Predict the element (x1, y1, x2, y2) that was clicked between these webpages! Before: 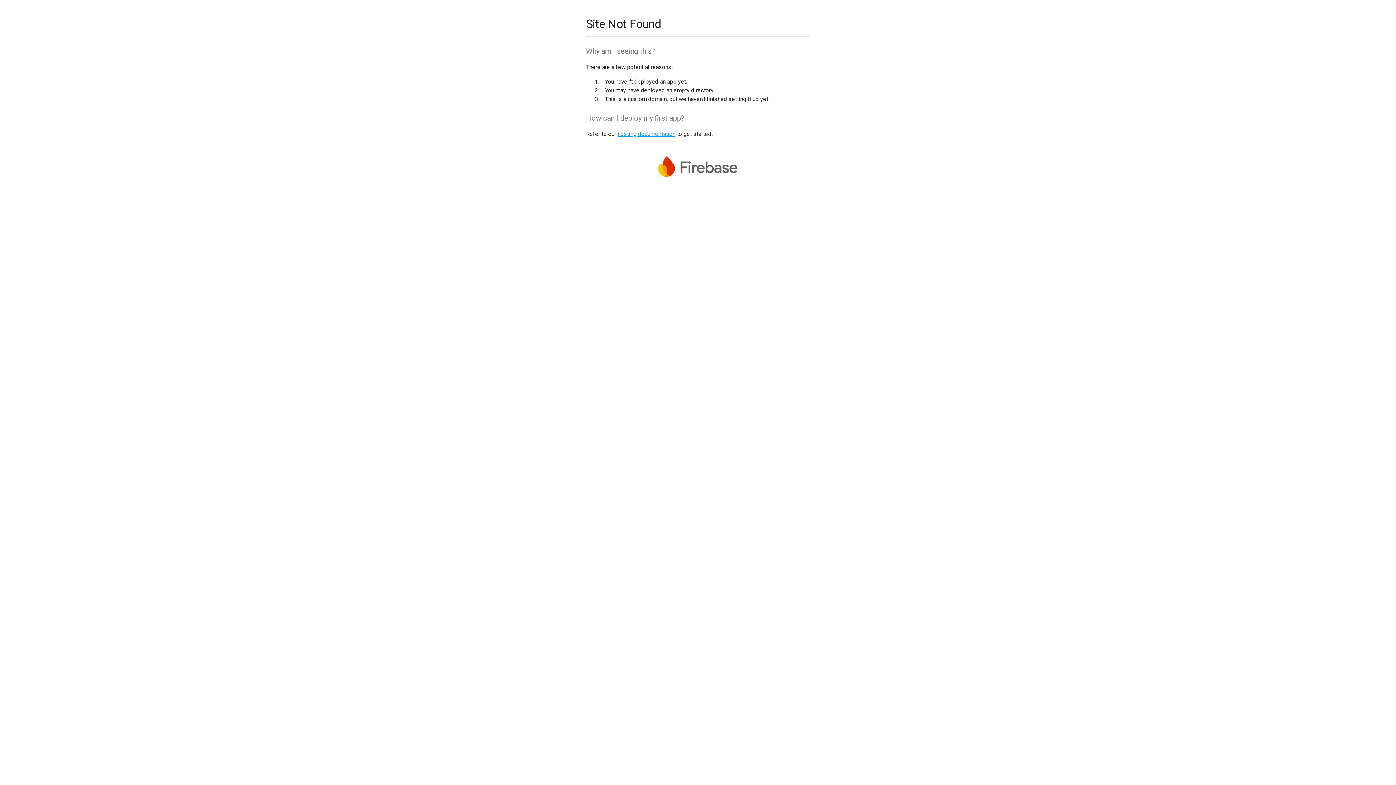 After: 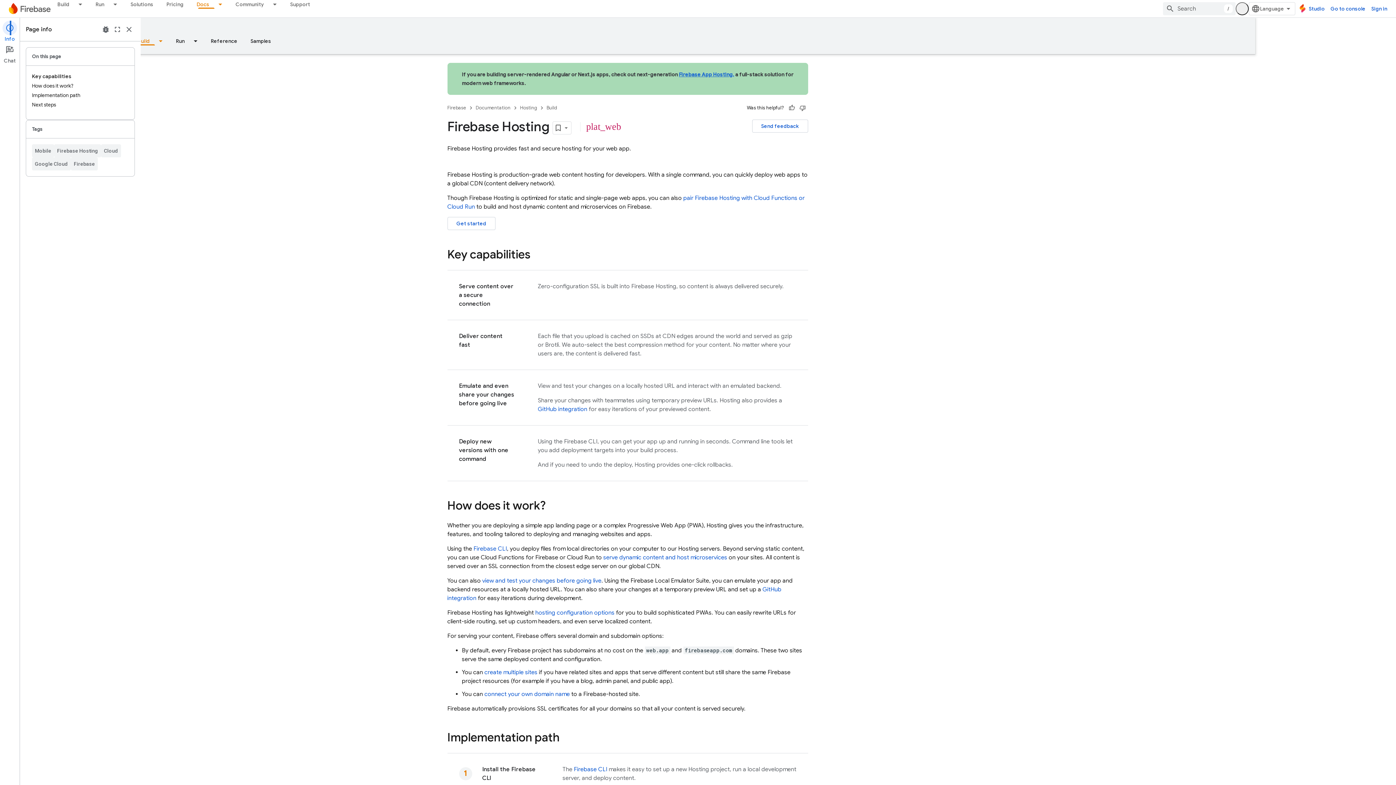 Action: label: hosting documentation bbox: (617, 130, 675, 137)